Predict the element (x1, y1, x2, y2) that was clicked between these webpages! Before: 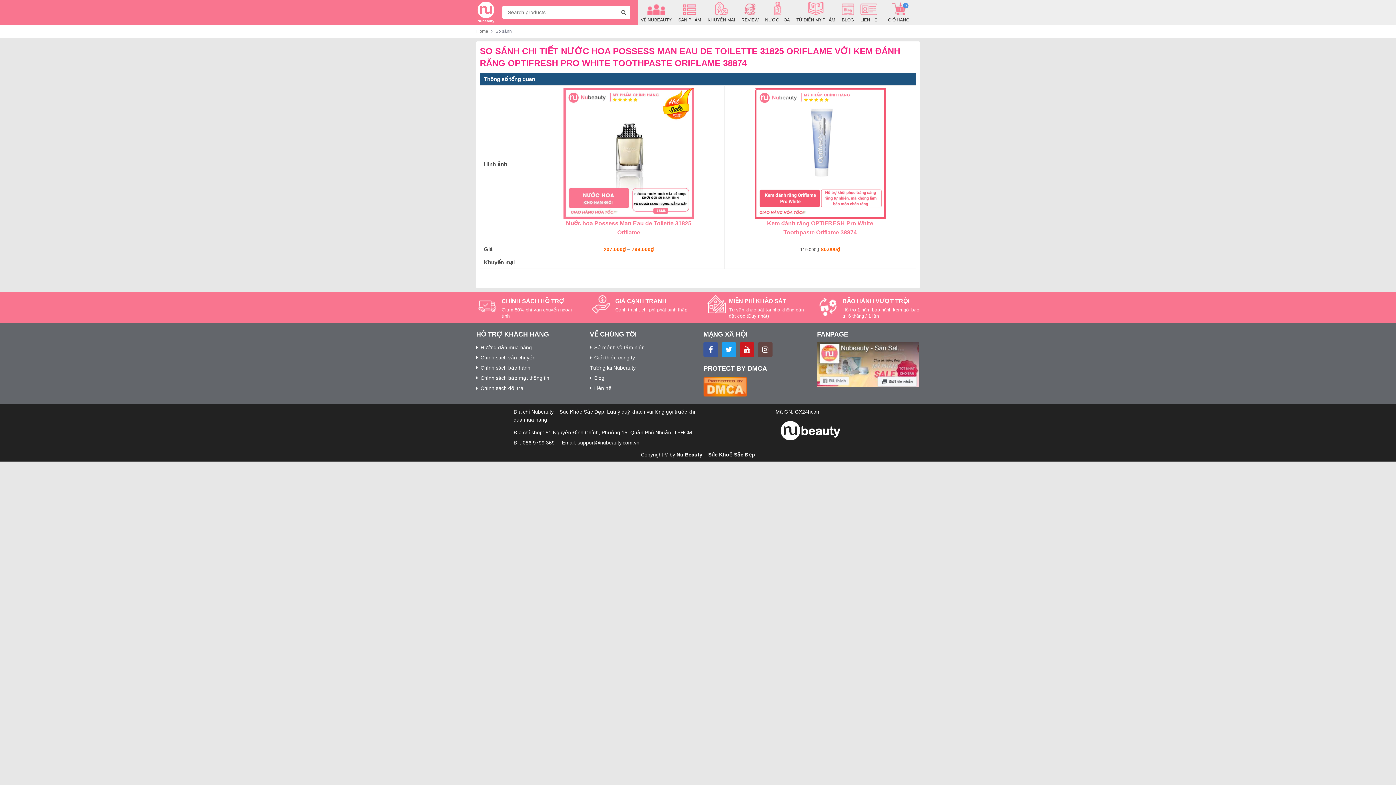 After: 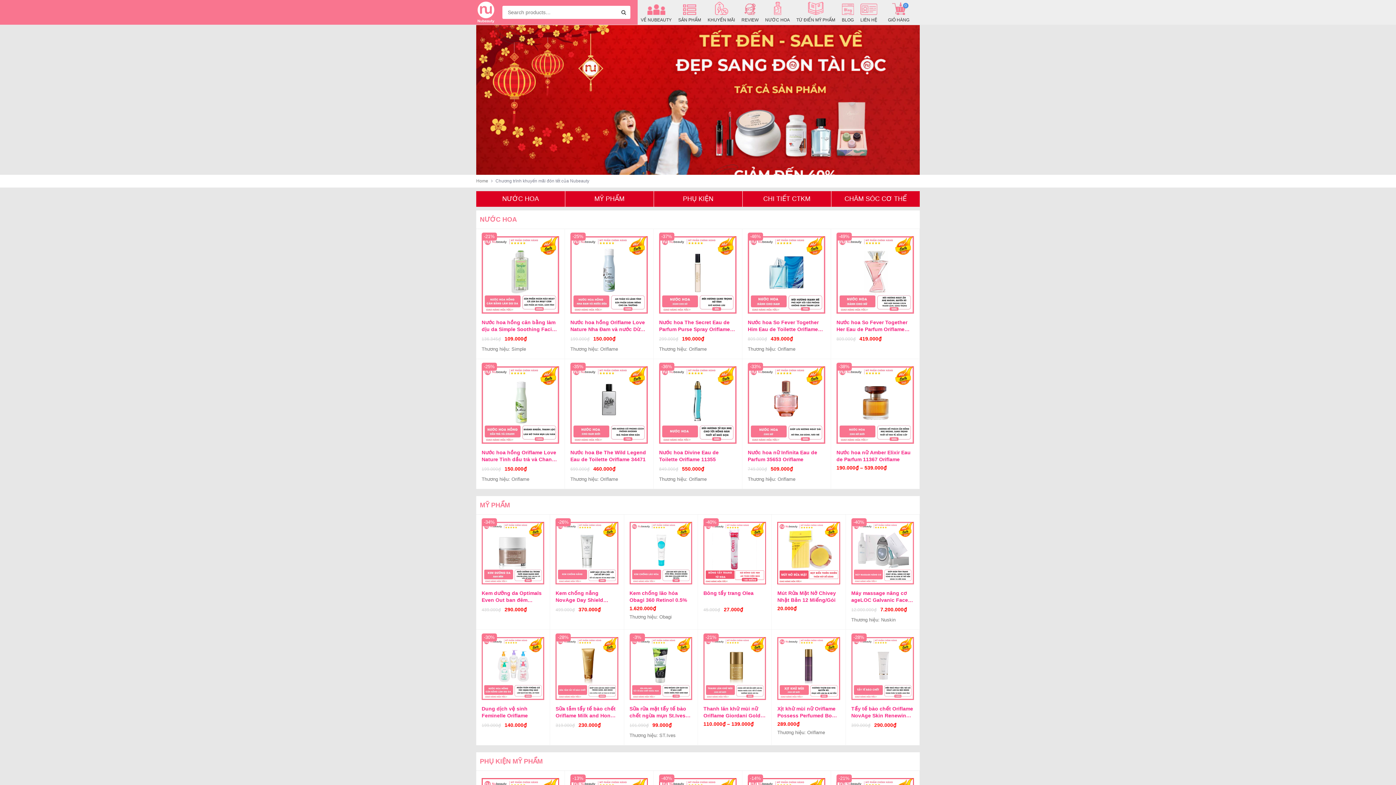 Action: bbox: (704, 0, 738, 24) label: KHUYẾN MÃI